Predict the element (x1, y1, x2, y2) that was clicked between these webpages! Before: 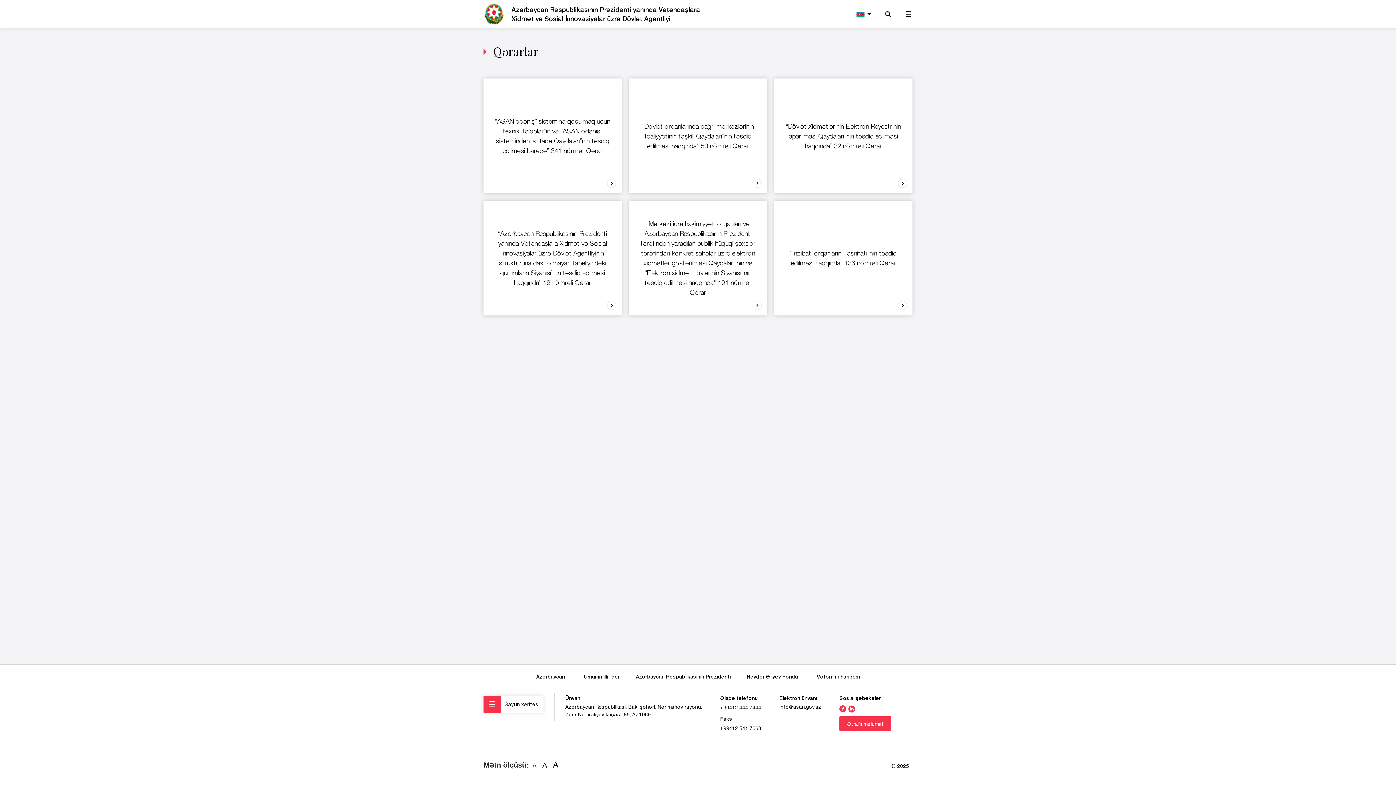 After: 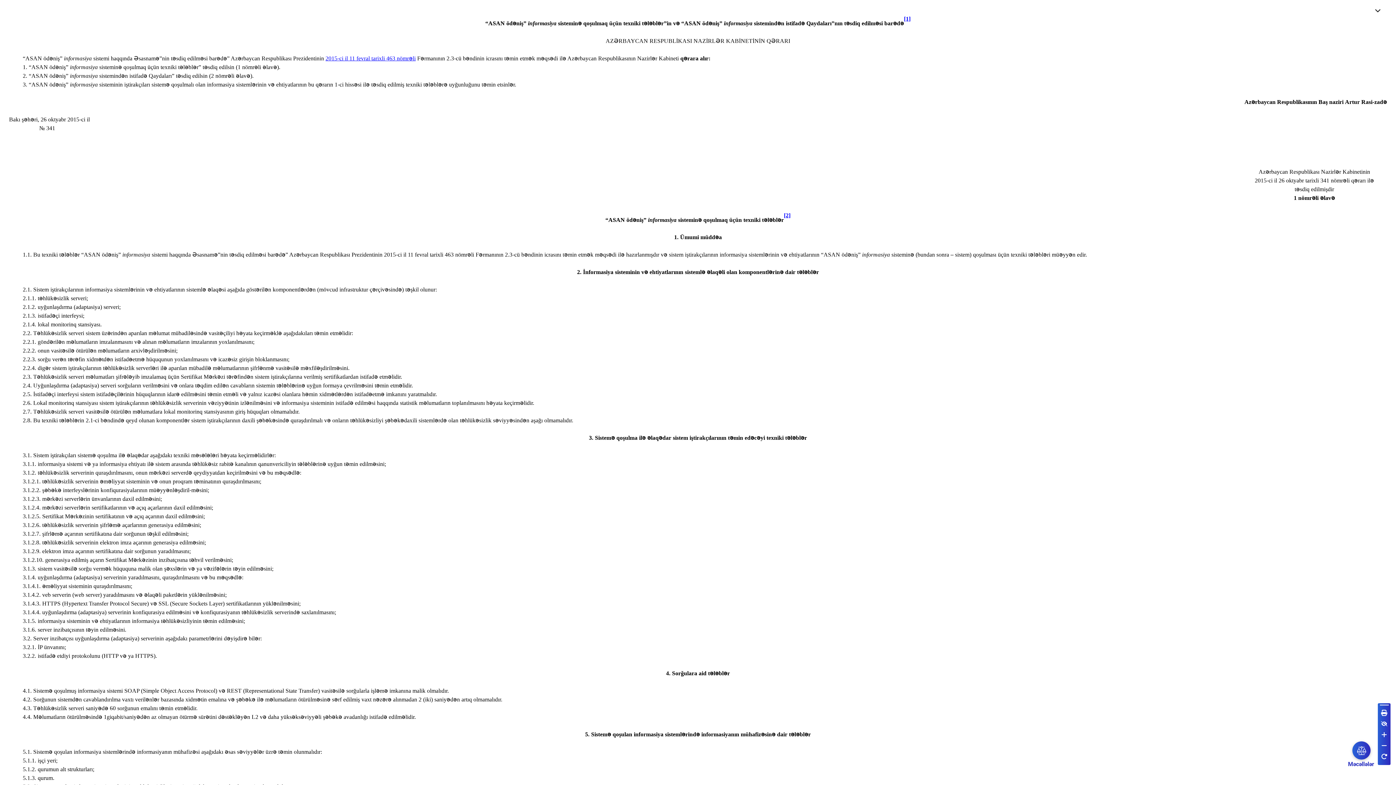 Action: label: “ASAN ödəniş” sisteminə qoşulmaq üçün texniki tələblər”in və “ASAN ödəniş” sistemindən istifadə Qaydaları”nın təsdiq edilməsi barədə” 341 nömrəli Qərar bbox: (483, 78, 621, 193)